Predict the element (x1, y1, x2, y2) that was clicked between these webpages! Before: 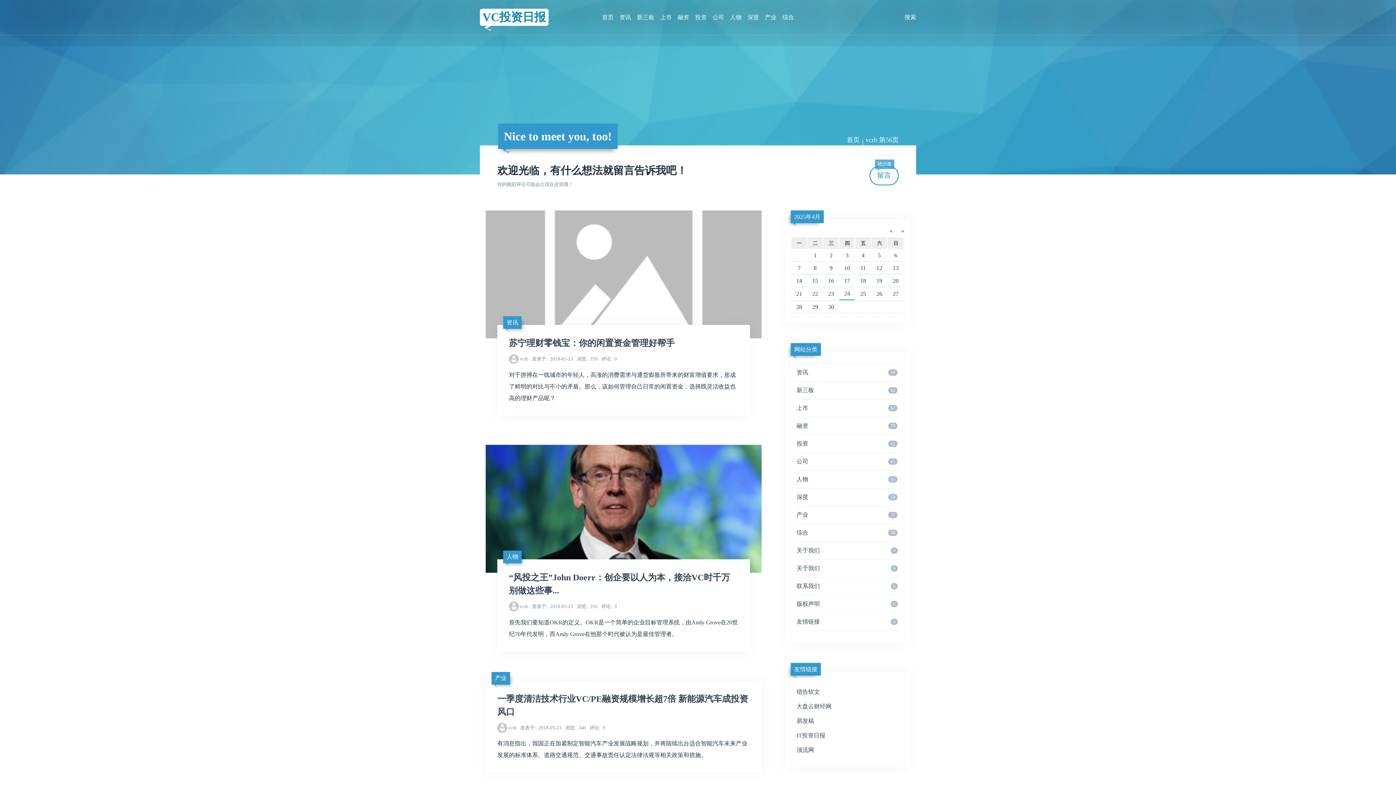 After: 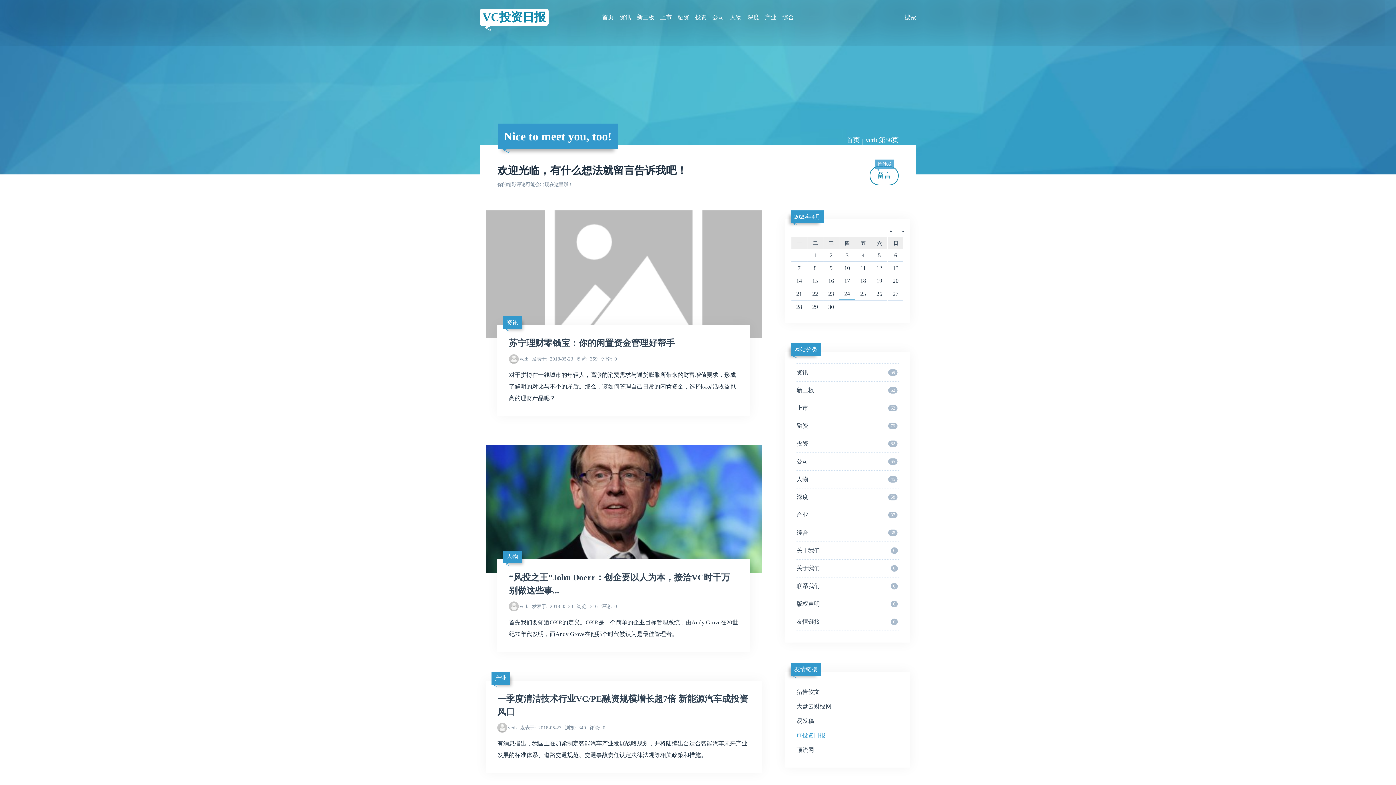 Action: bbox: (796, 732, 825, 738) label: IT投资日报